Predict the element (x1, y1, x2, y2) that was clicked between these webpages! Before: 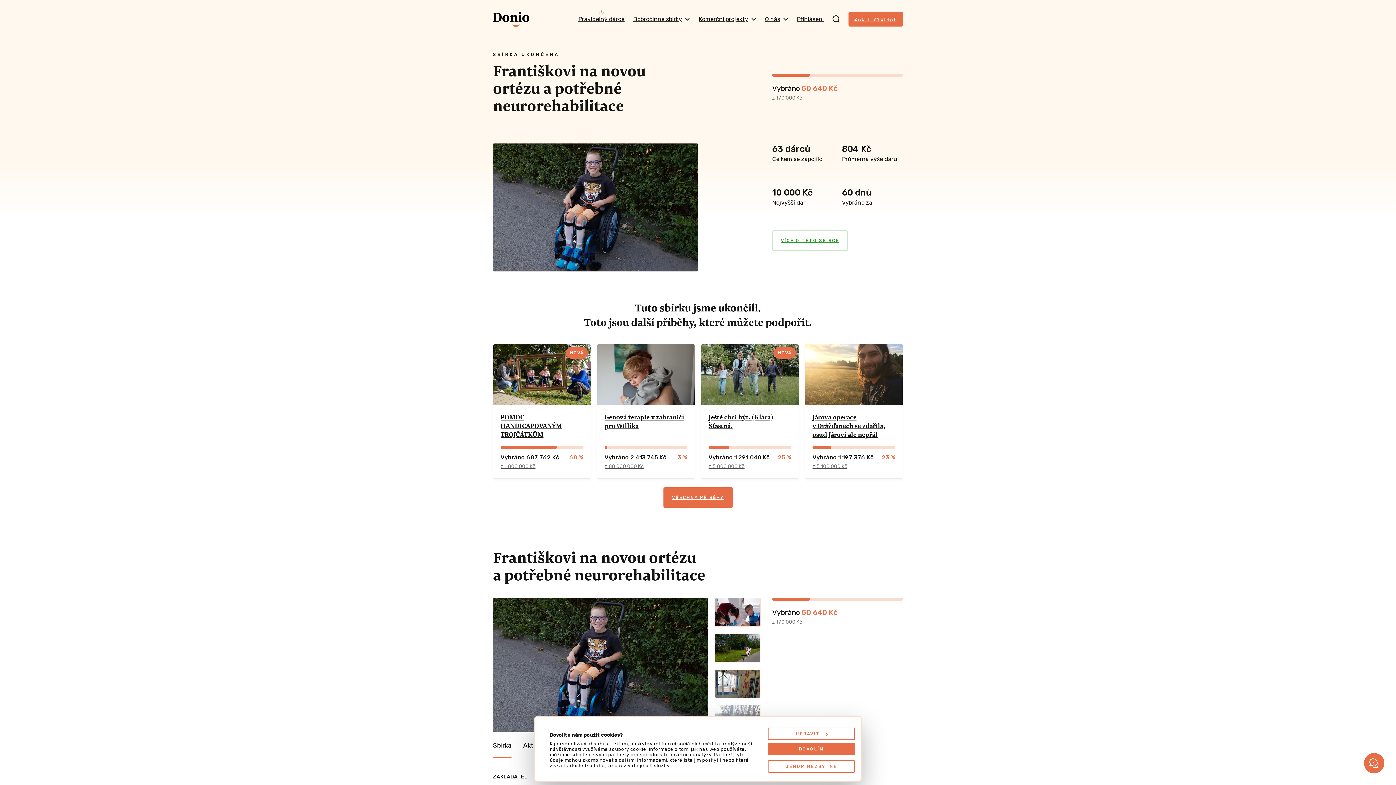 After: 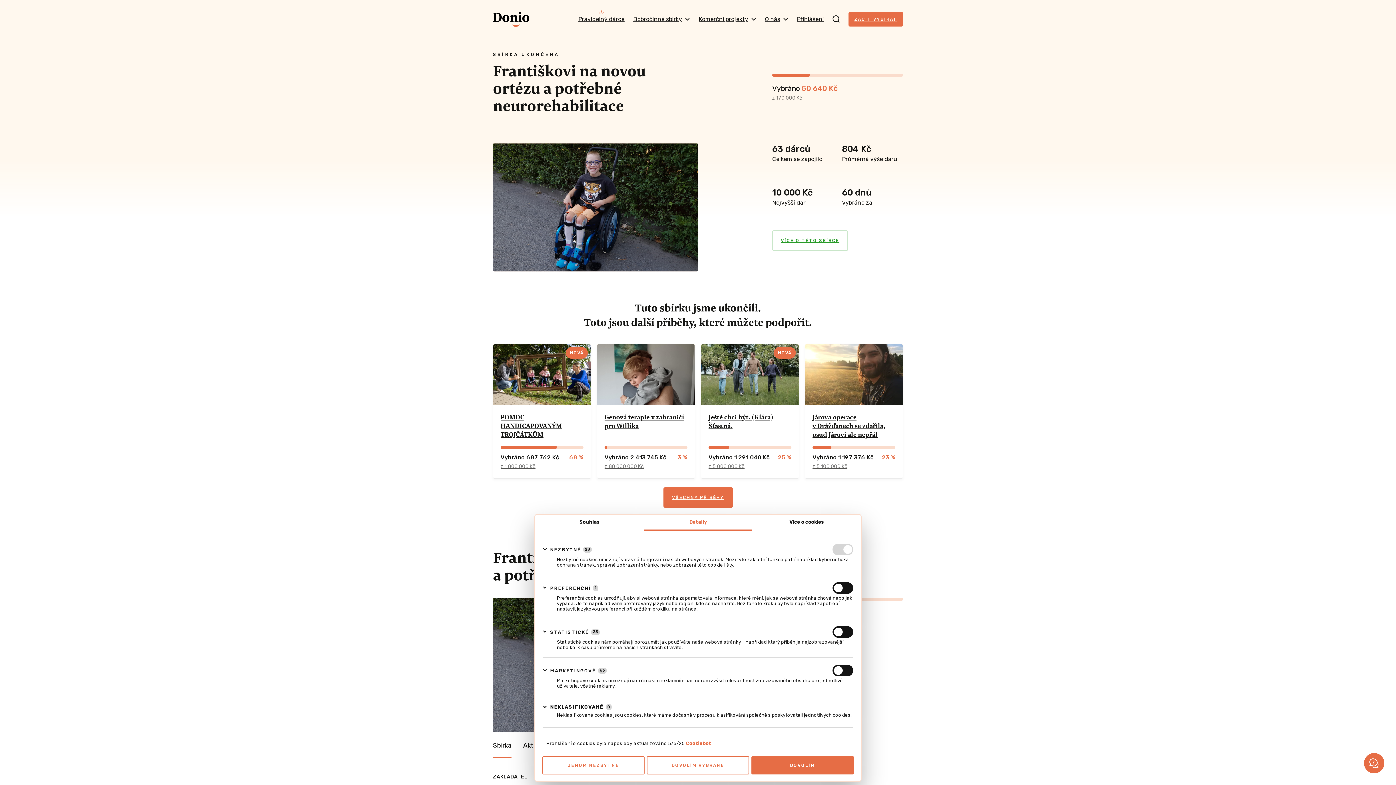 Action: bbox: (768, 728, 855, 740) label: UPRAVIT